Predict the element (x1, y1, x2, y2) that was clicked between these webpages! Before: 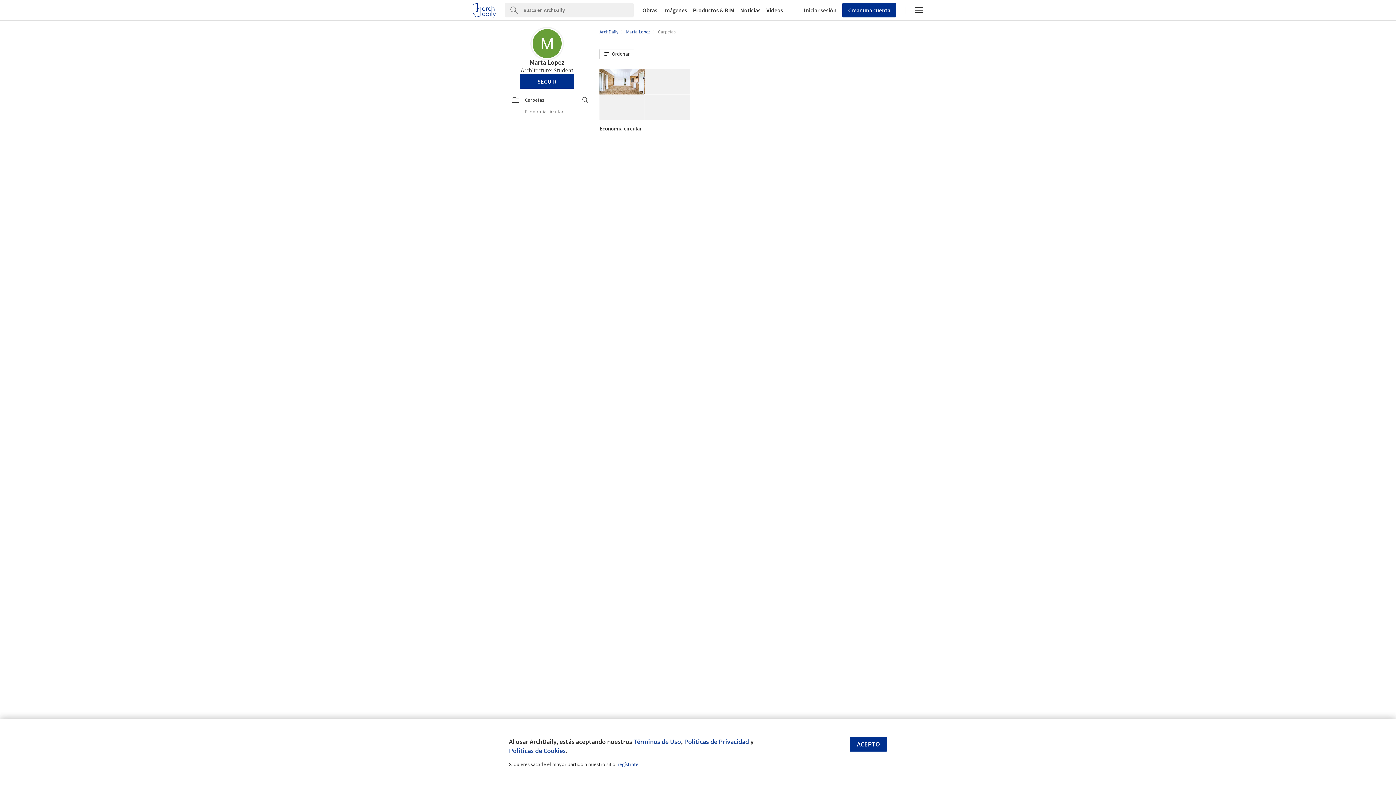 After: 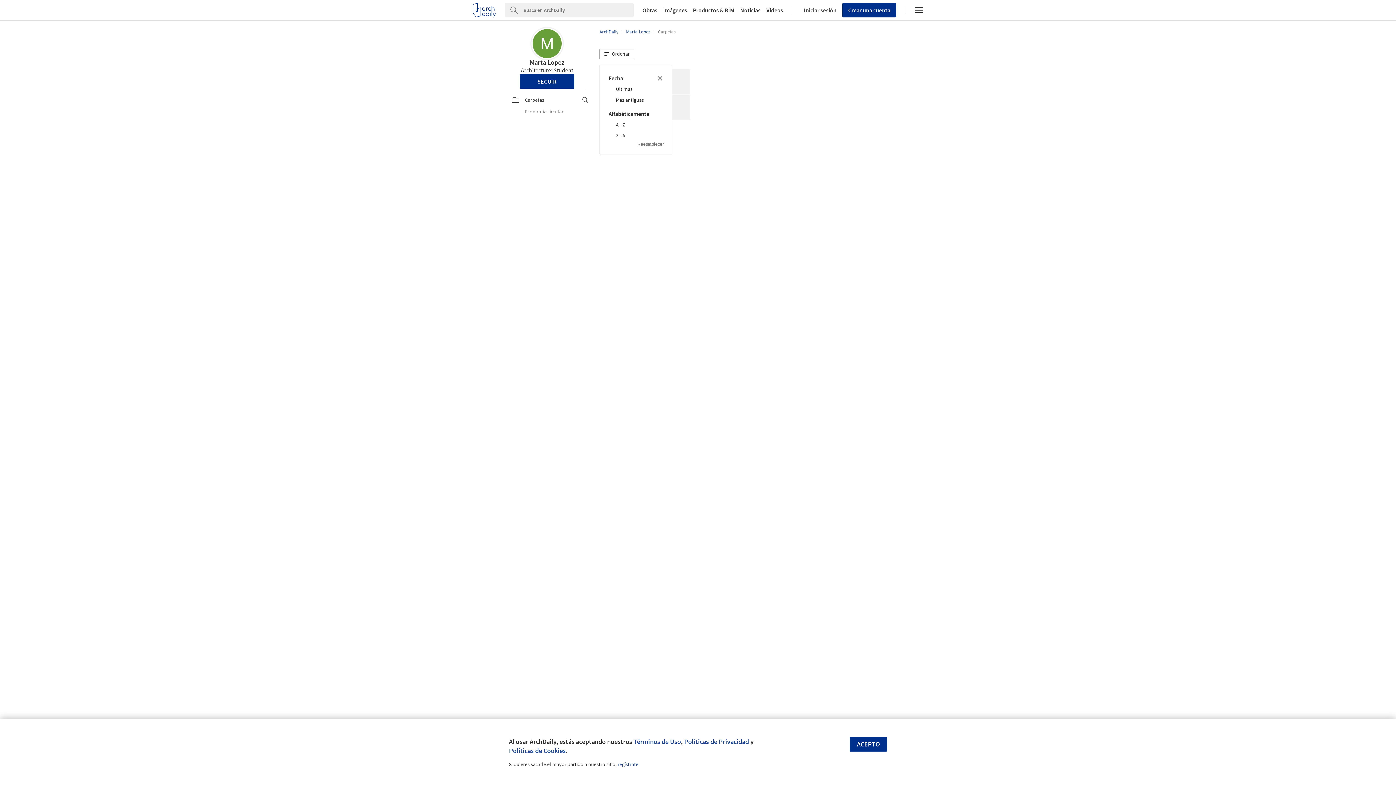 Action: label: Ordenar bbox: (599, 49, 634, 59)